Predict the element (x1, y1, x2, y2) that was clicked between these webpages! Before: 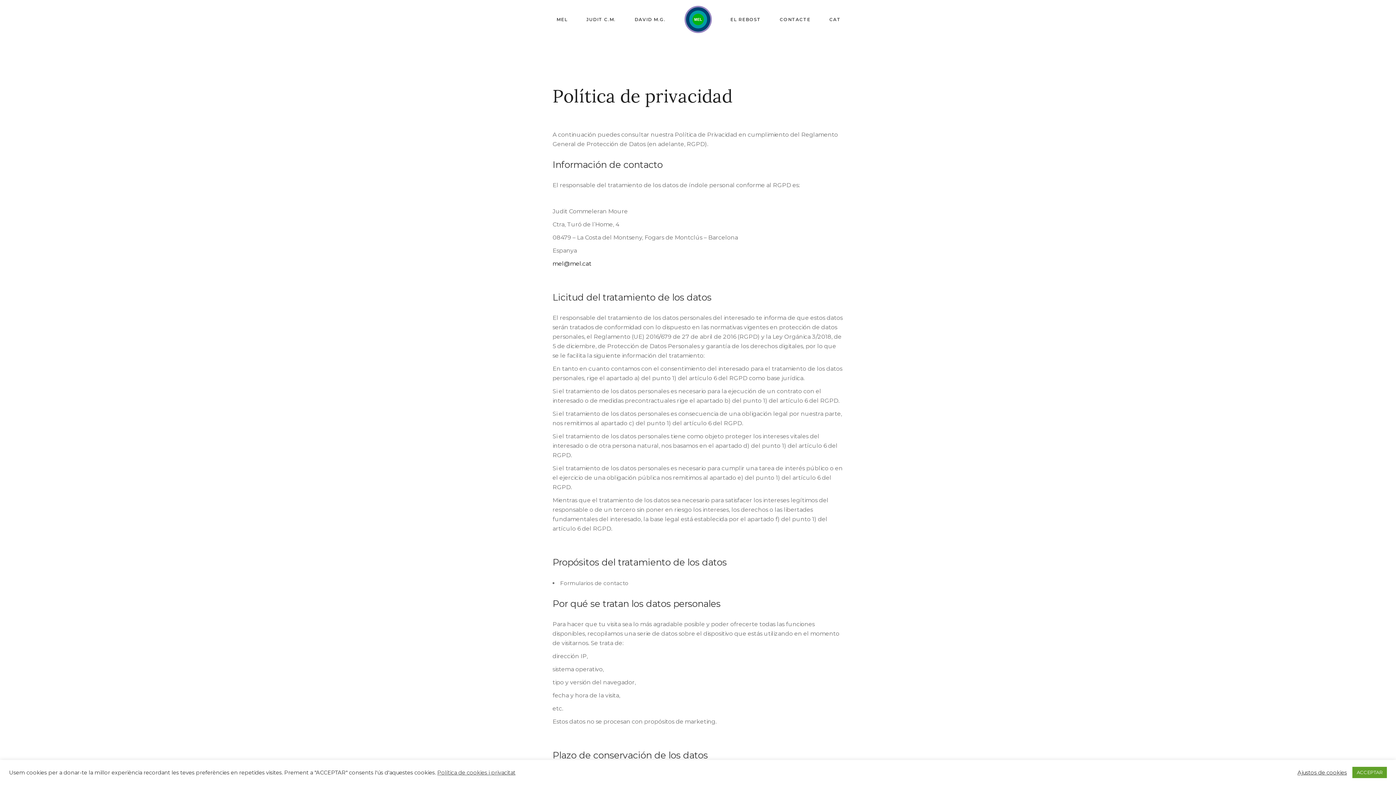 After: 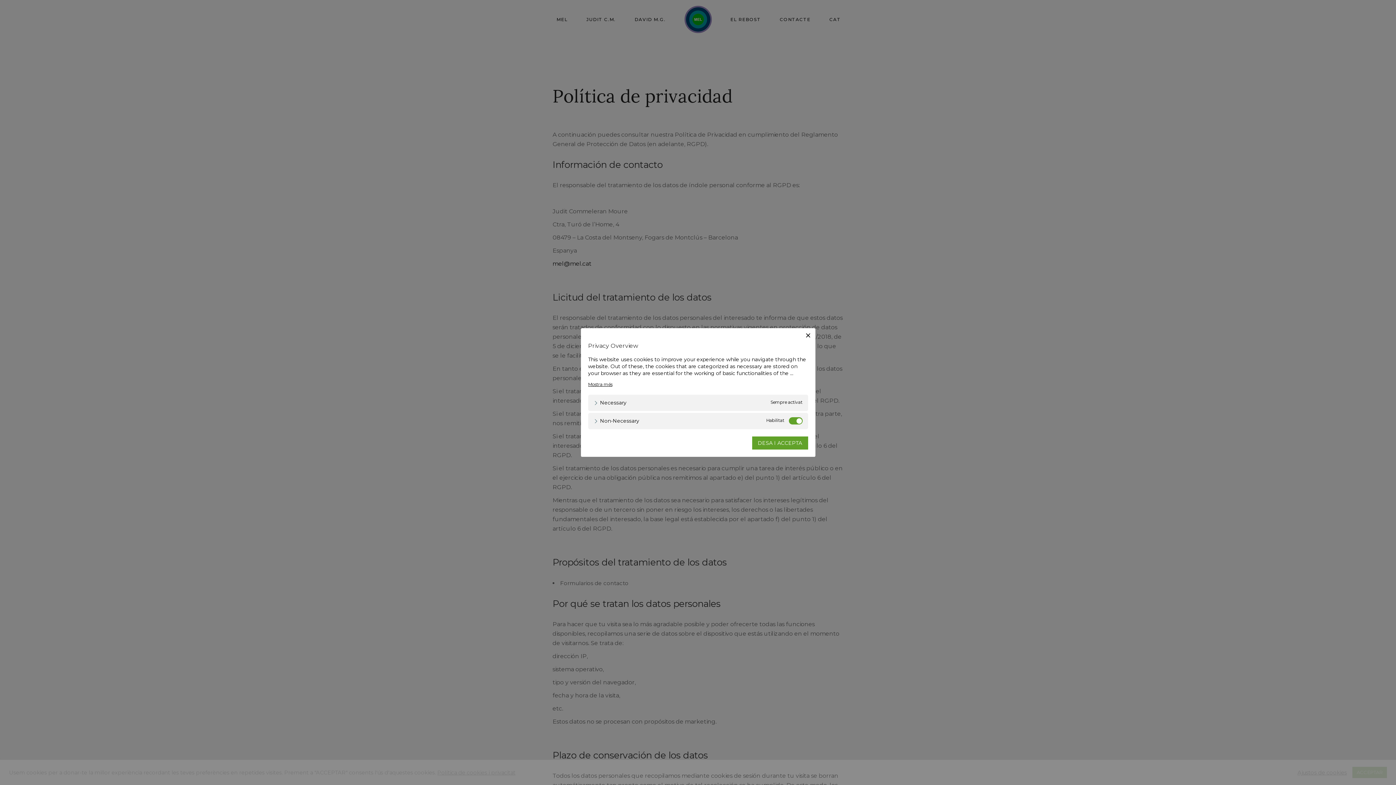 Action: label: Ajustos de cookies bbox: (1297, 769, 1347, 776)